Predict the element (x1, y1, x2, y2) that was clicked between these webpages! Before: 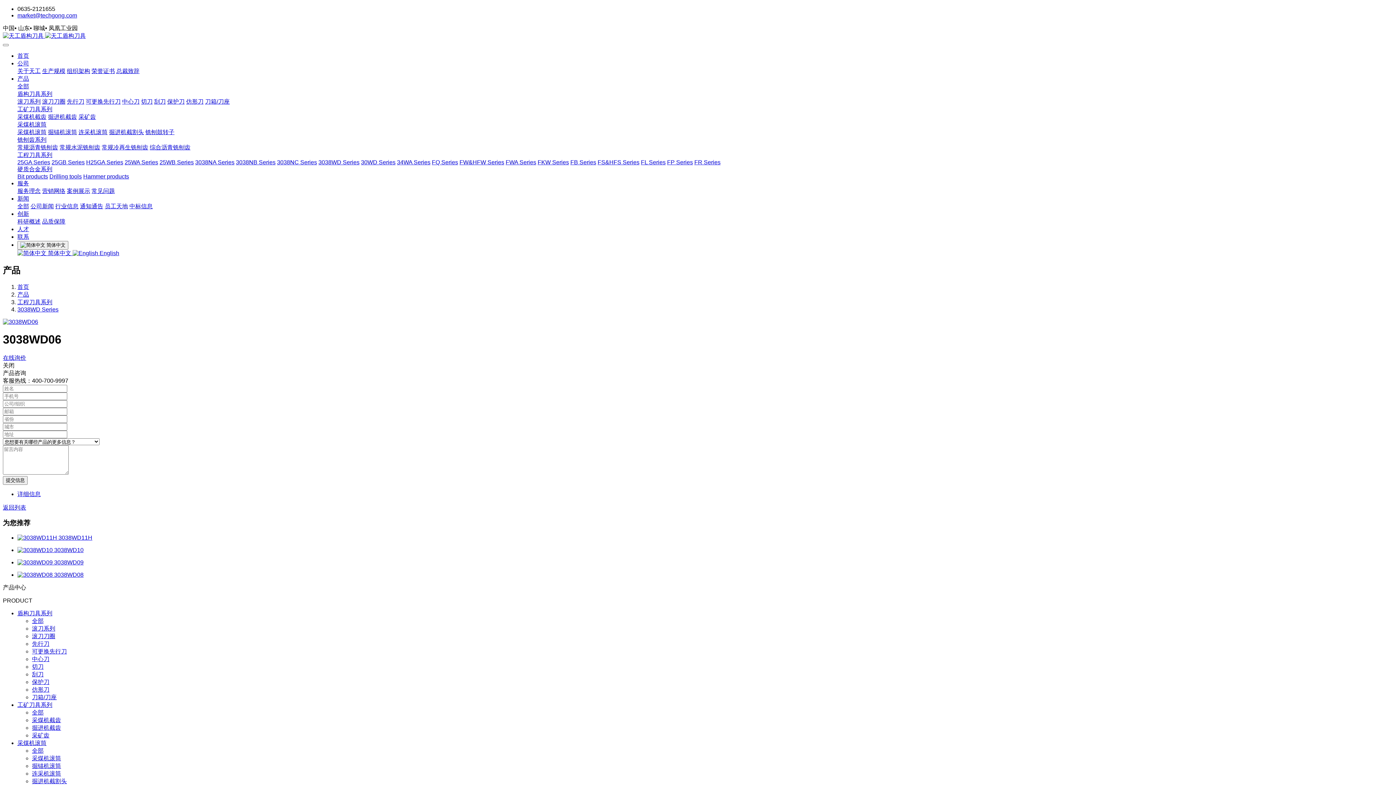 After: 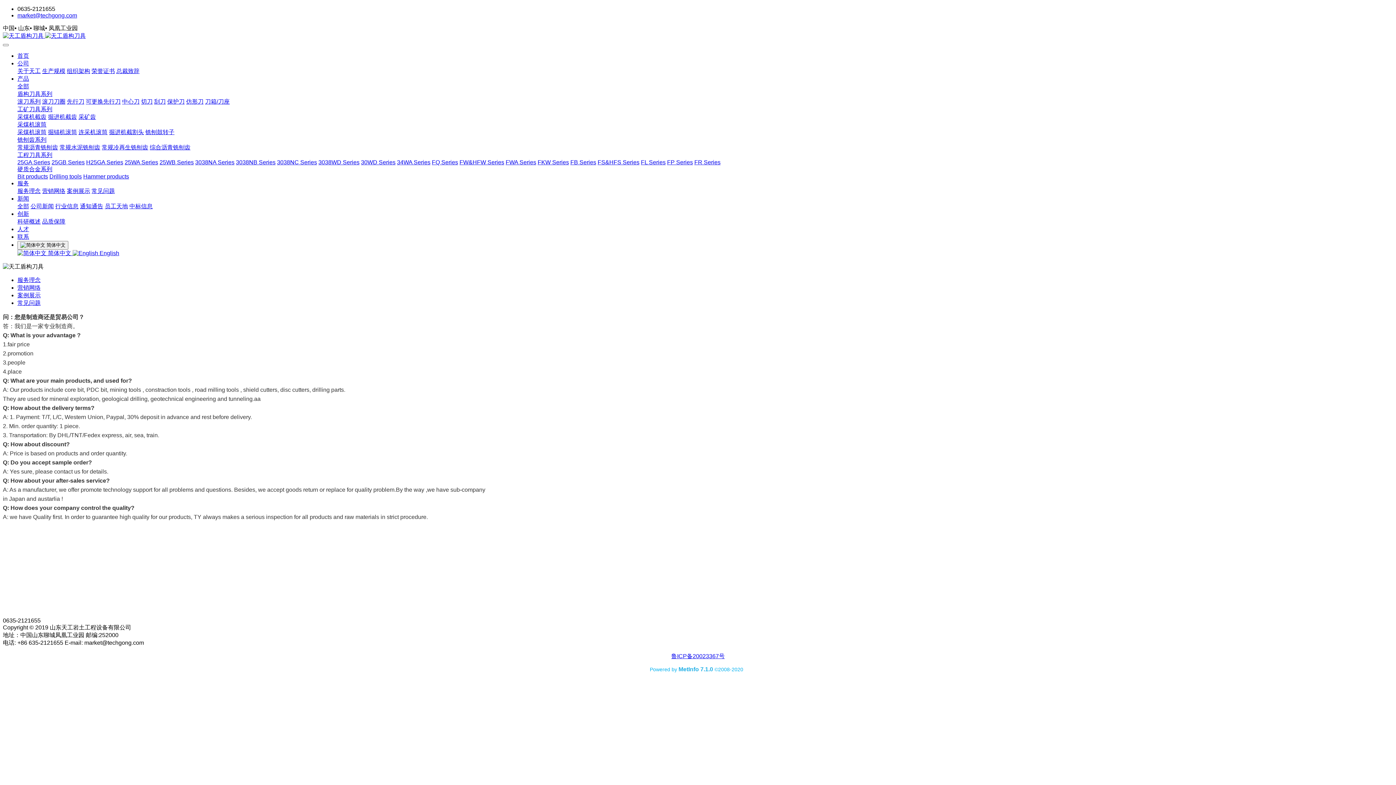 Action: bbox: (91, 188, 114, 194) label: 常见问题